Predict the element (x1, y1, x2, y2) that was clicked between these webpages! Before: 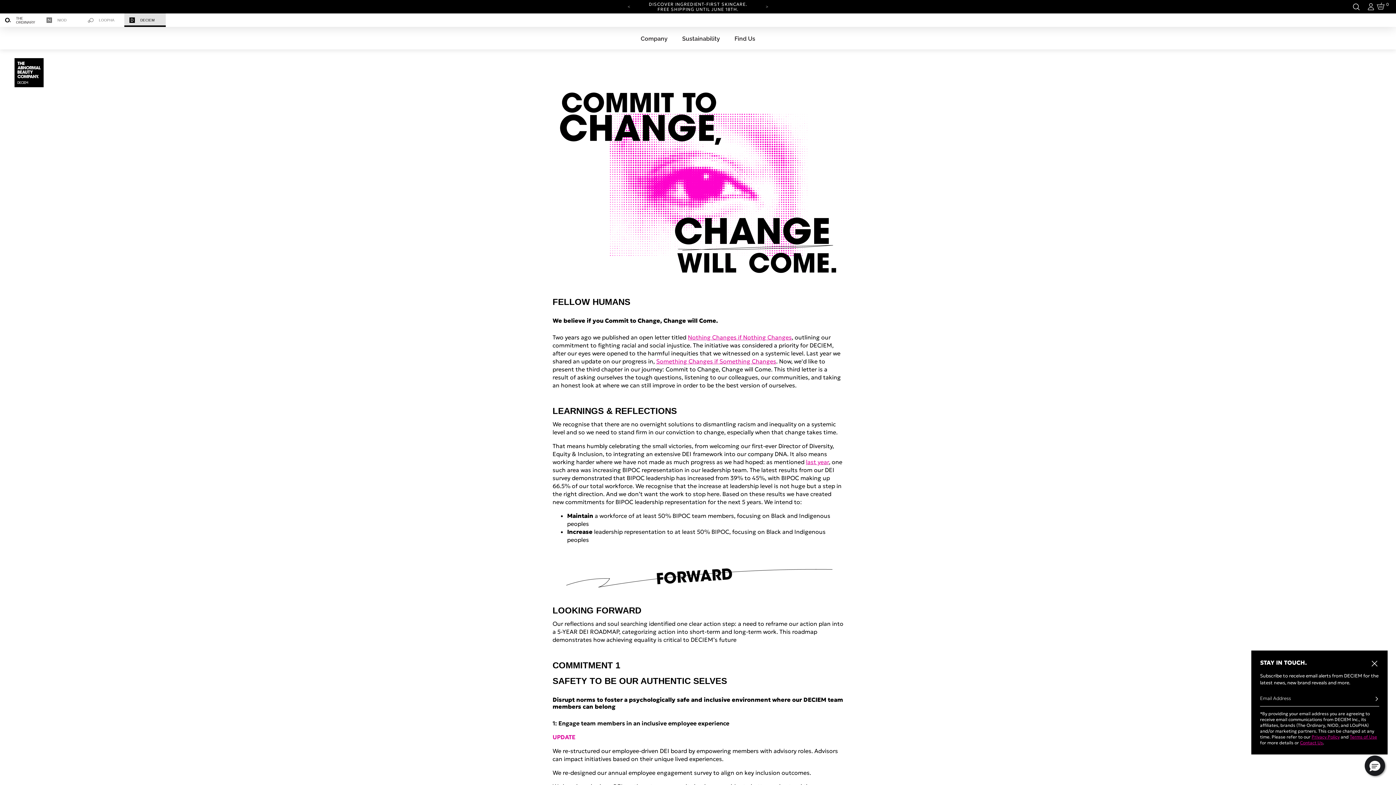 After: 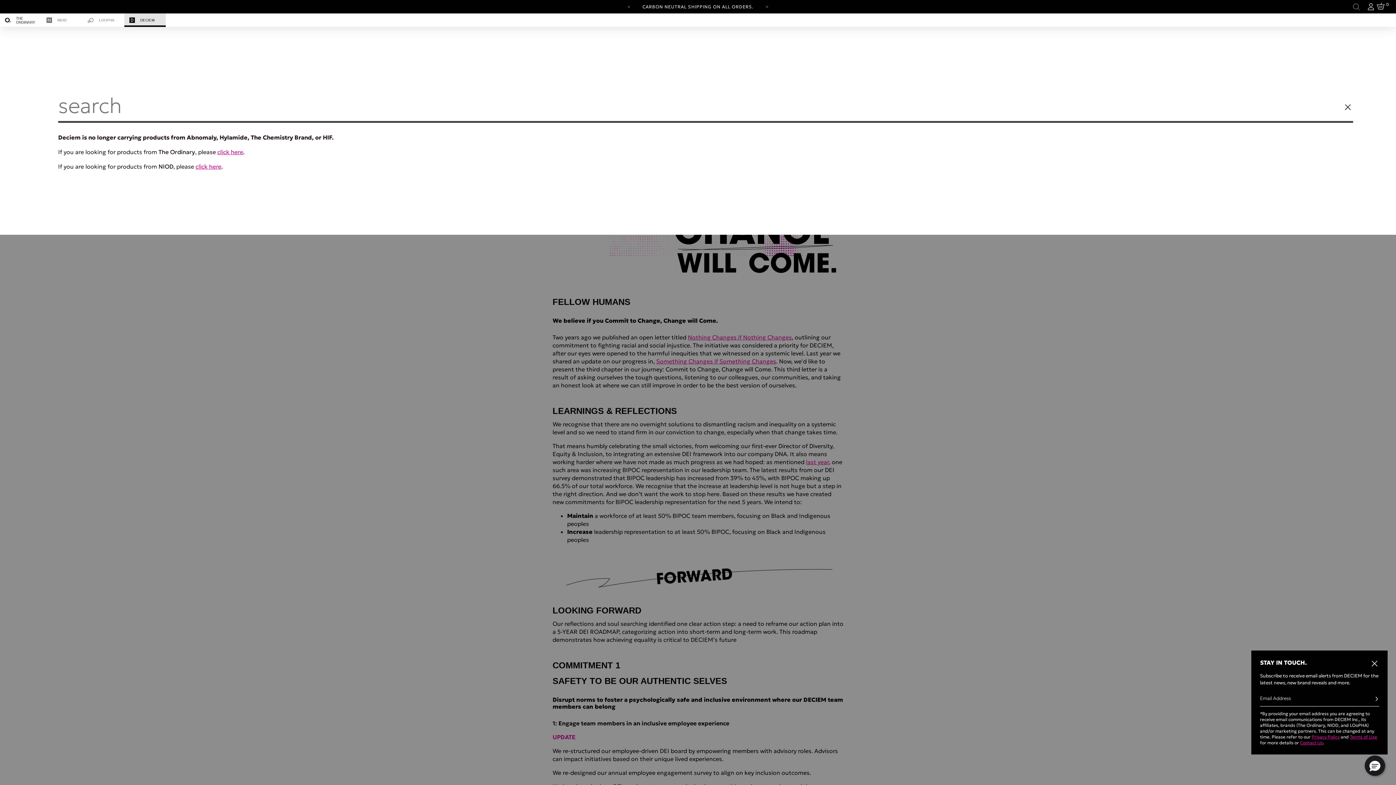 Action: label: Open search form bbox: (1349, 0, 1363, 13)